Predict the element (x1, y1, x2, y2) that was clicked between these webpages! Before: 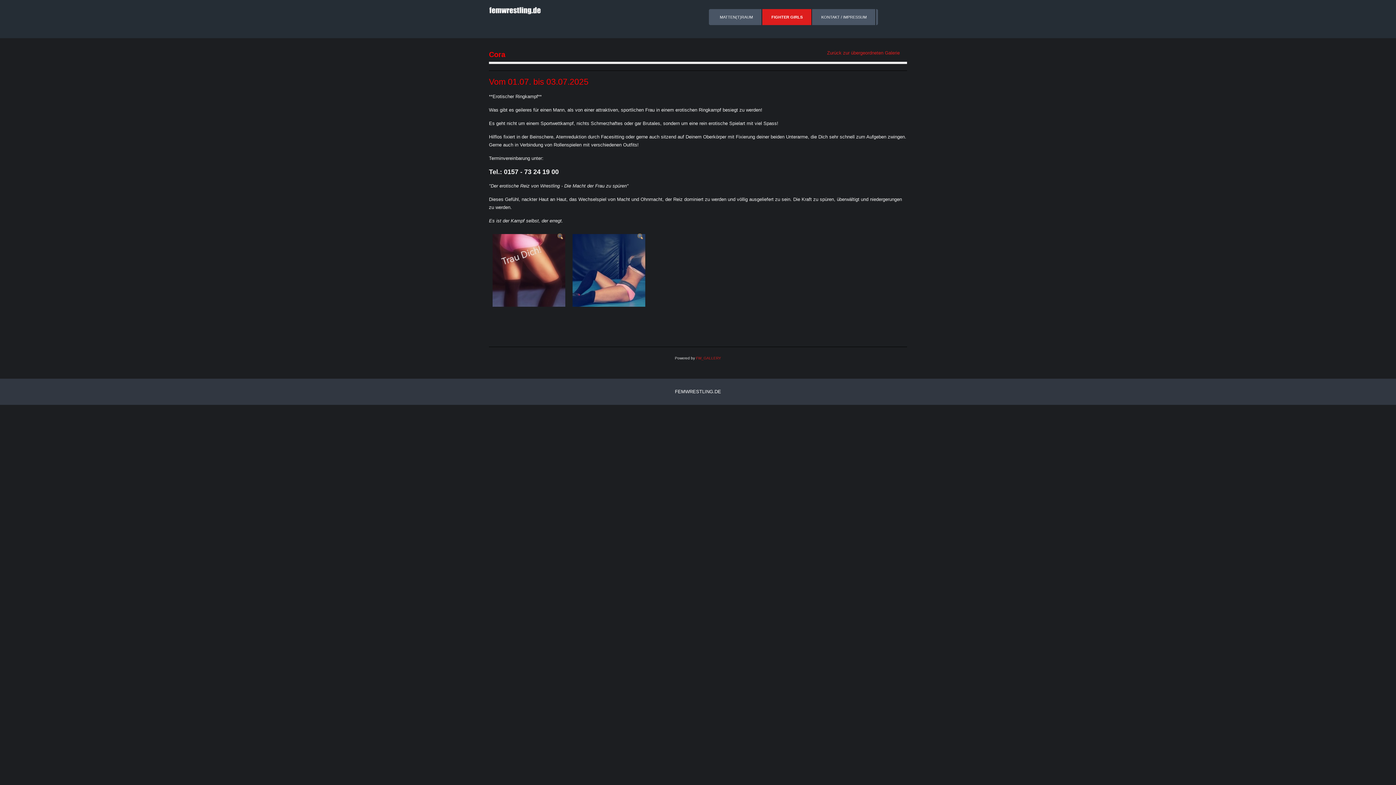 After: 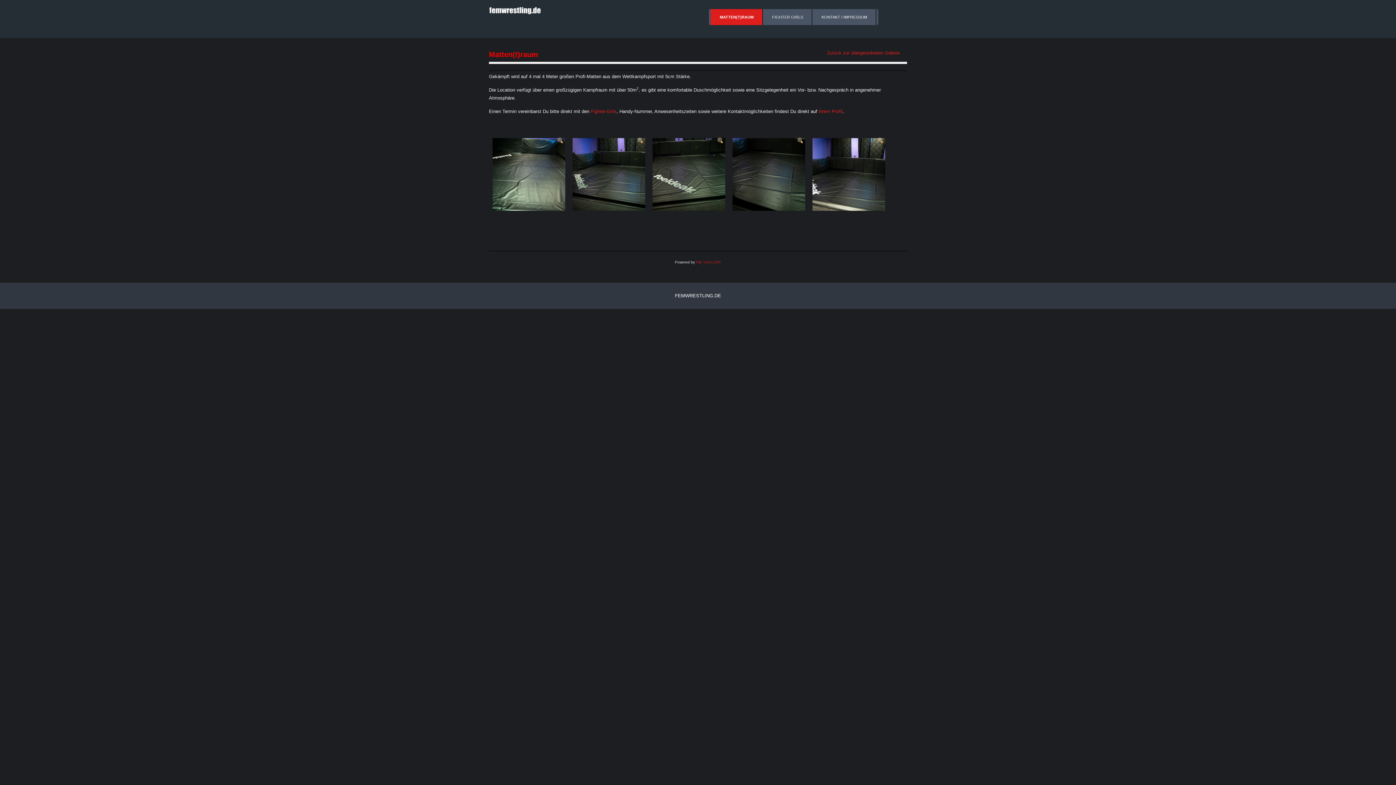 Action: bbox: (485, 6, 545, 14)